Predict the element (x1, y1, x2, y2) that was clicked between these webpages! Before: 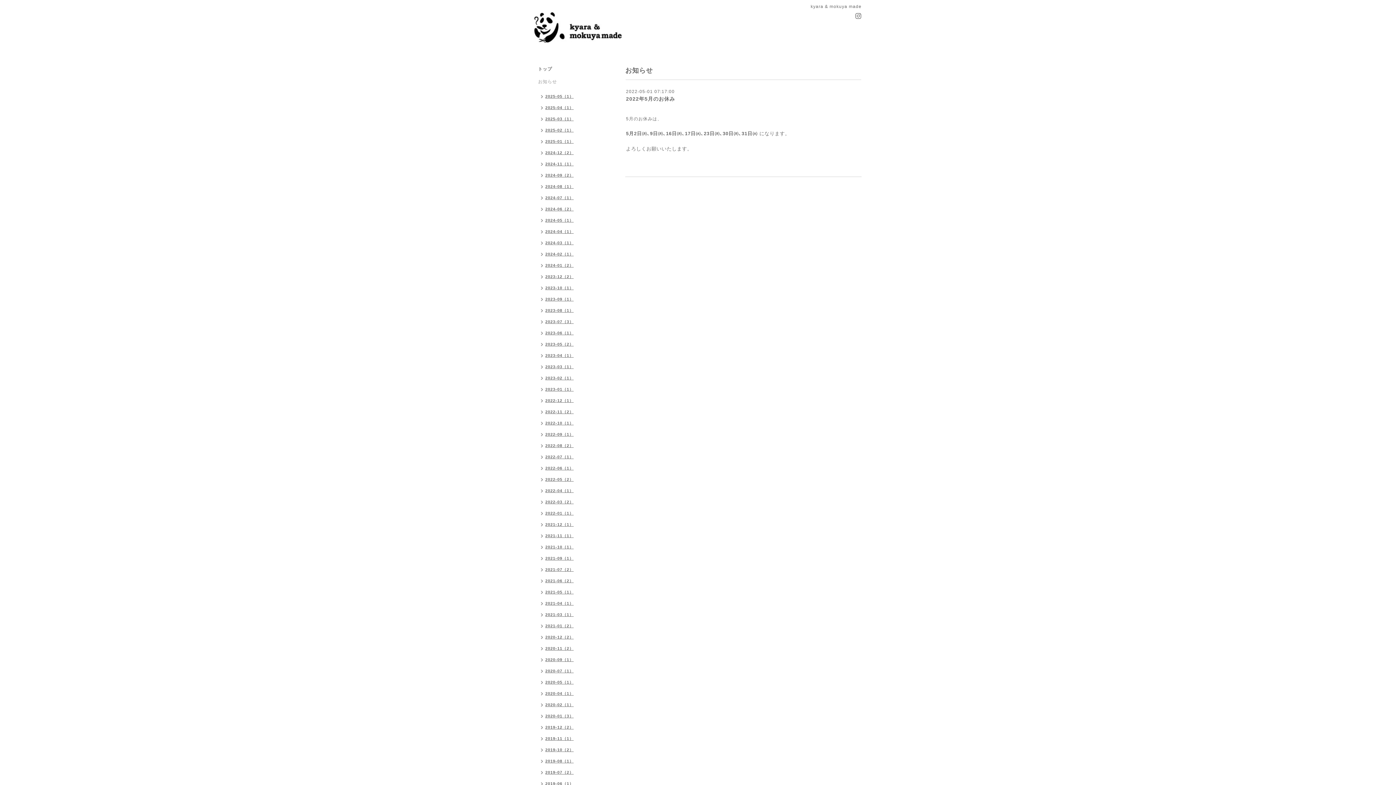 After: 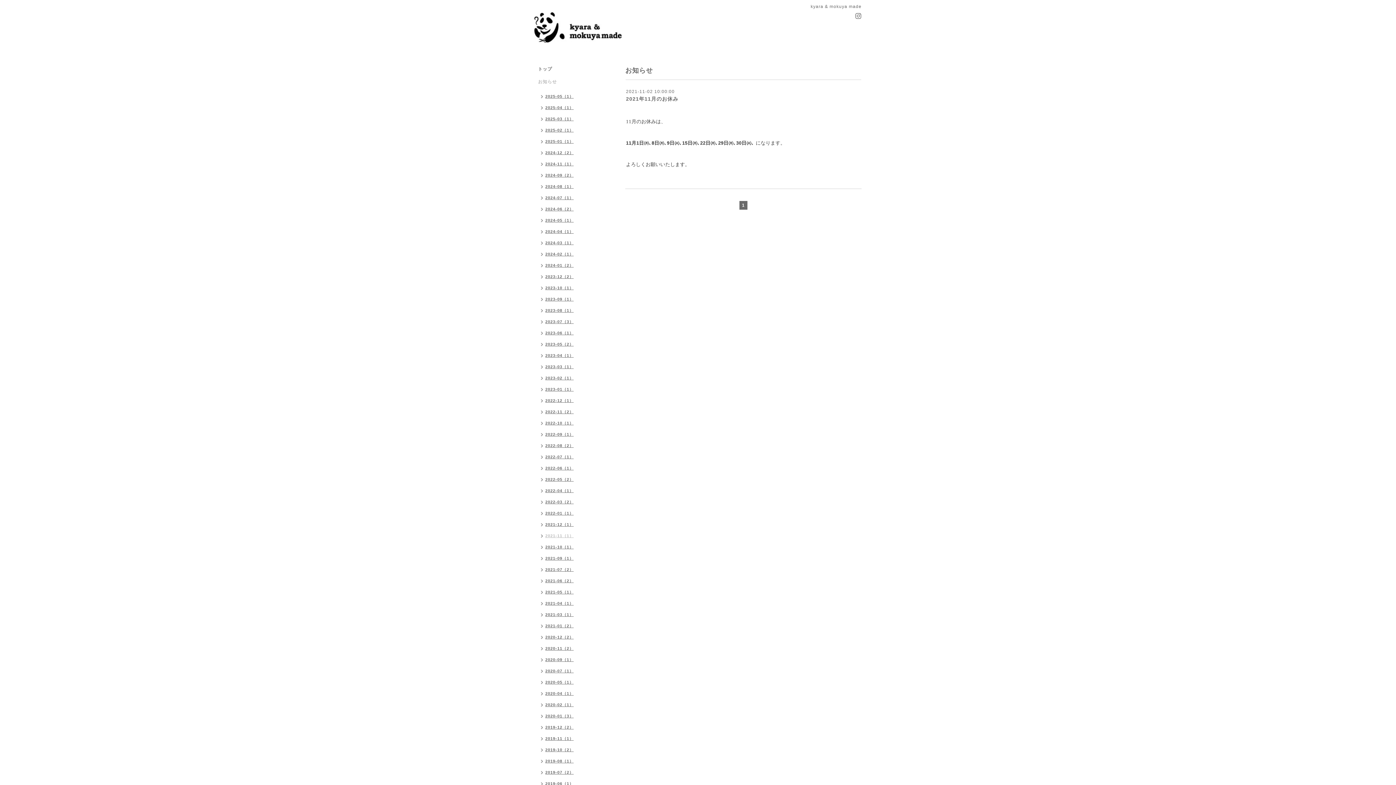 Action: label: 2021-11（1） bbox: (534, 531, 577, 542)